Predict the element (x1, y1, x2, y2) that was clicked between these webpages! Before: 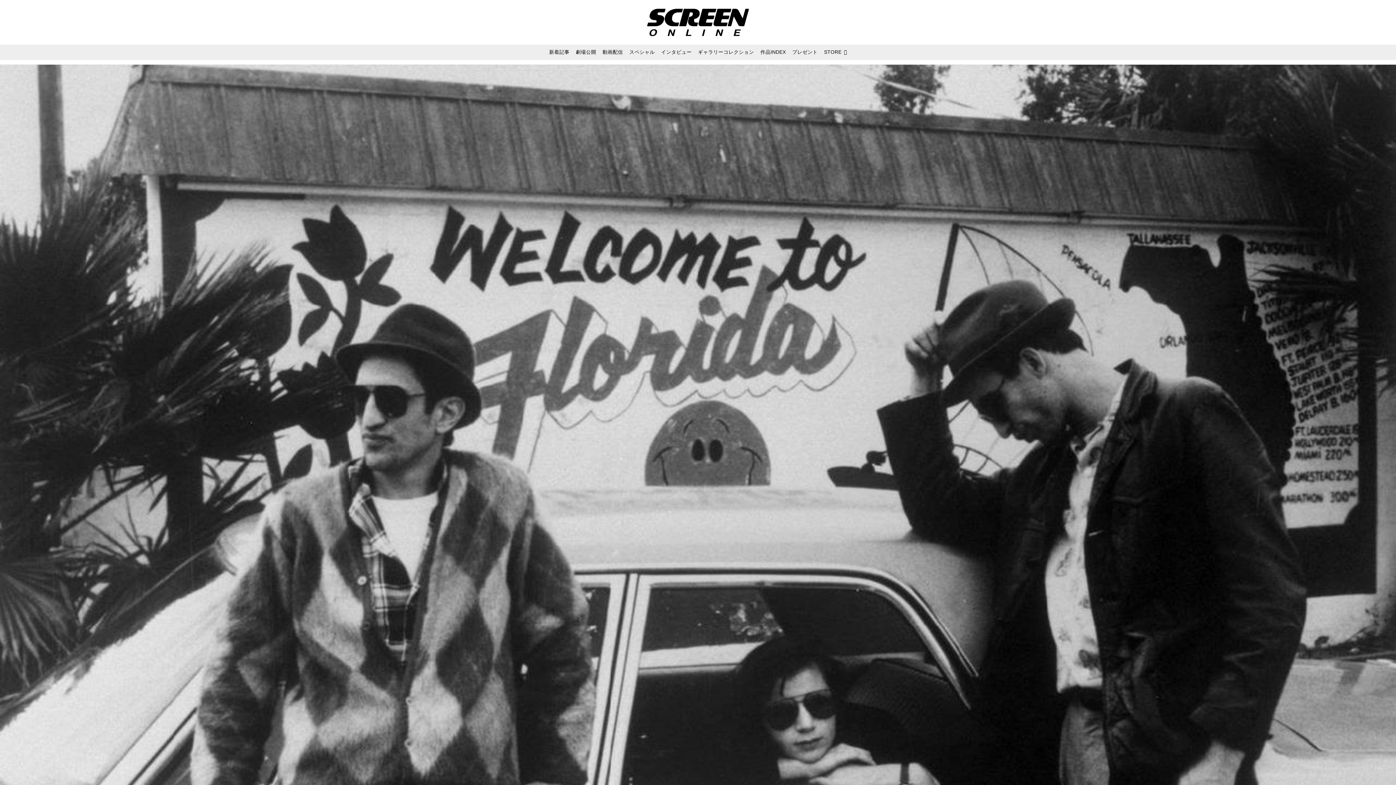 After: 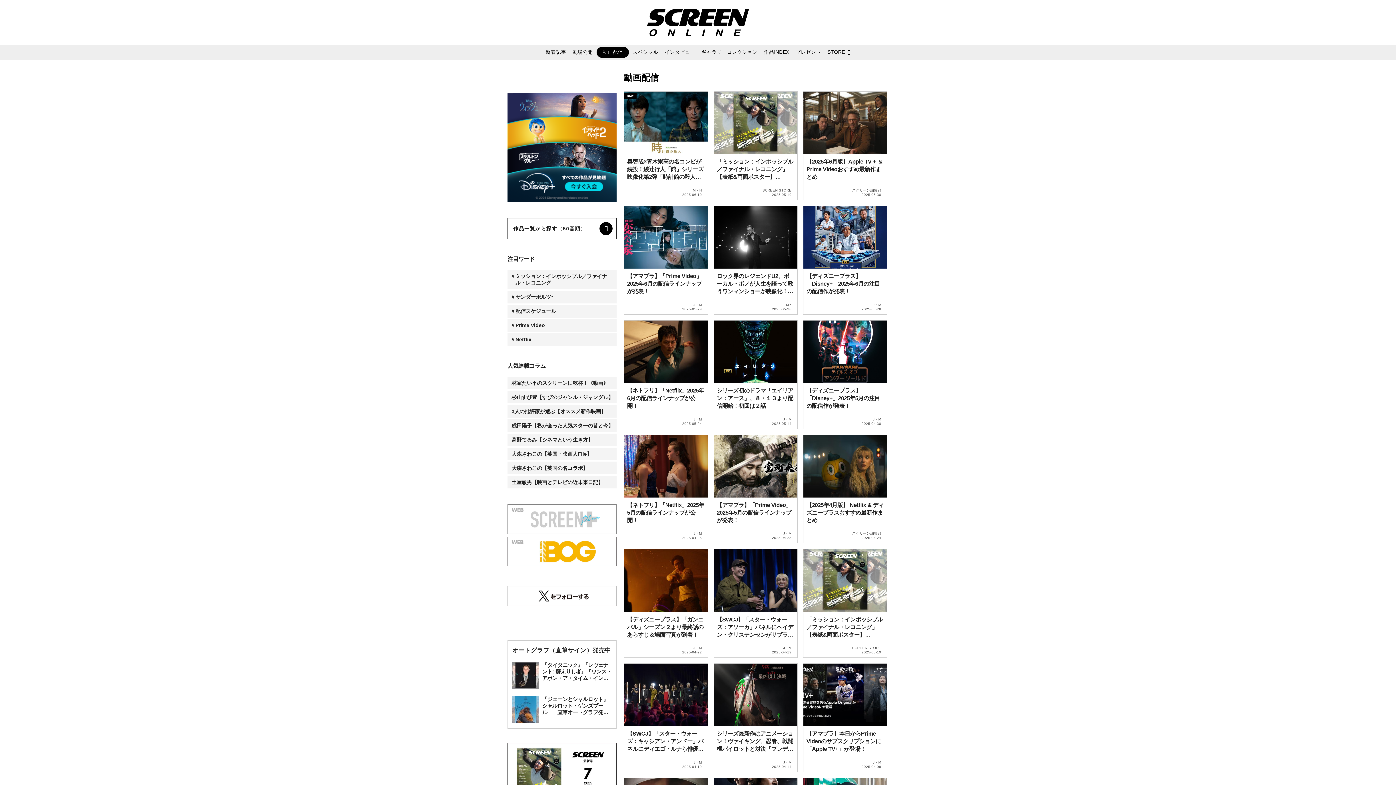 Action: bbox: (600, 46, 625, 57) label: 動画配信